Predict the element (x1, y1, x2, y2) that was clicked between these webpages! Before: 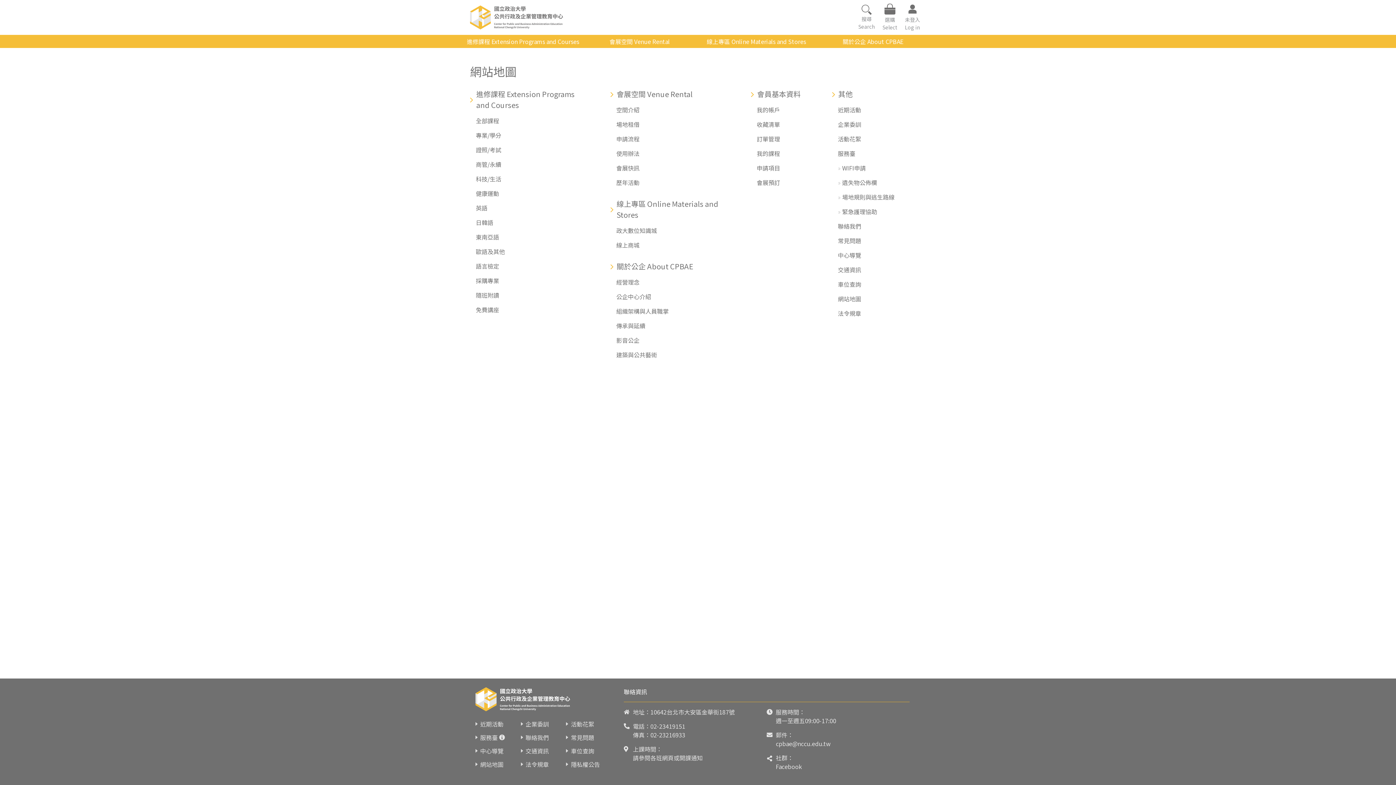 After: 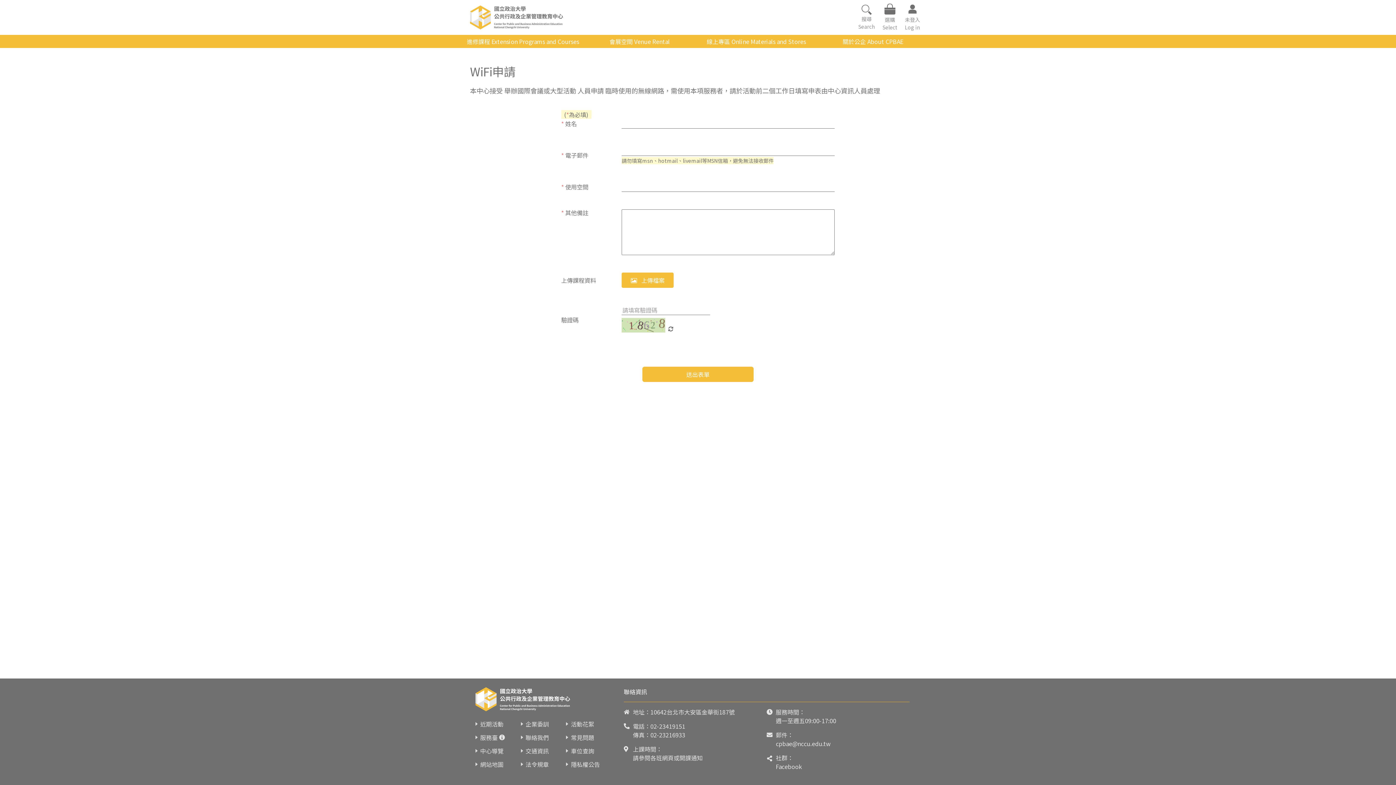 Action: bbox: (842, 163, 866, 172) label: WIFI申請